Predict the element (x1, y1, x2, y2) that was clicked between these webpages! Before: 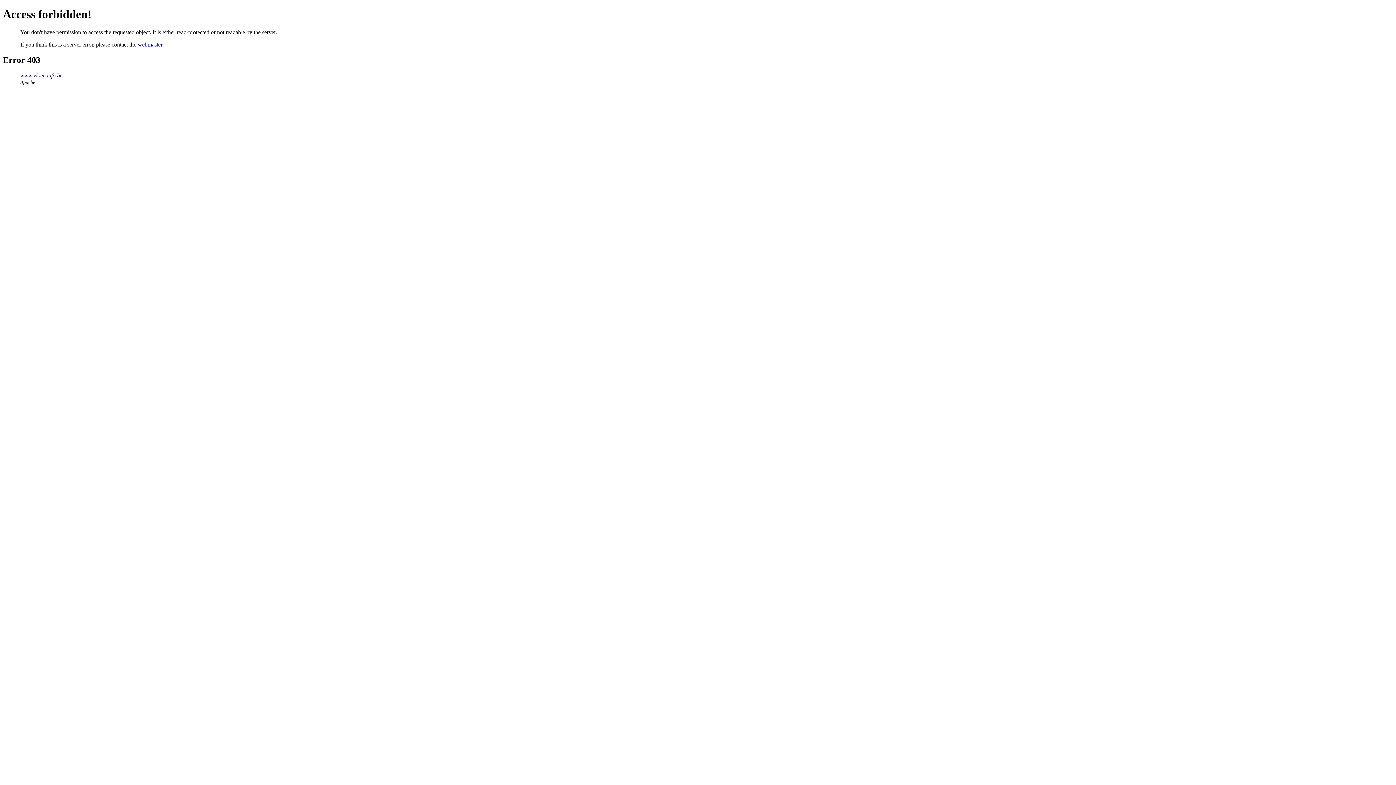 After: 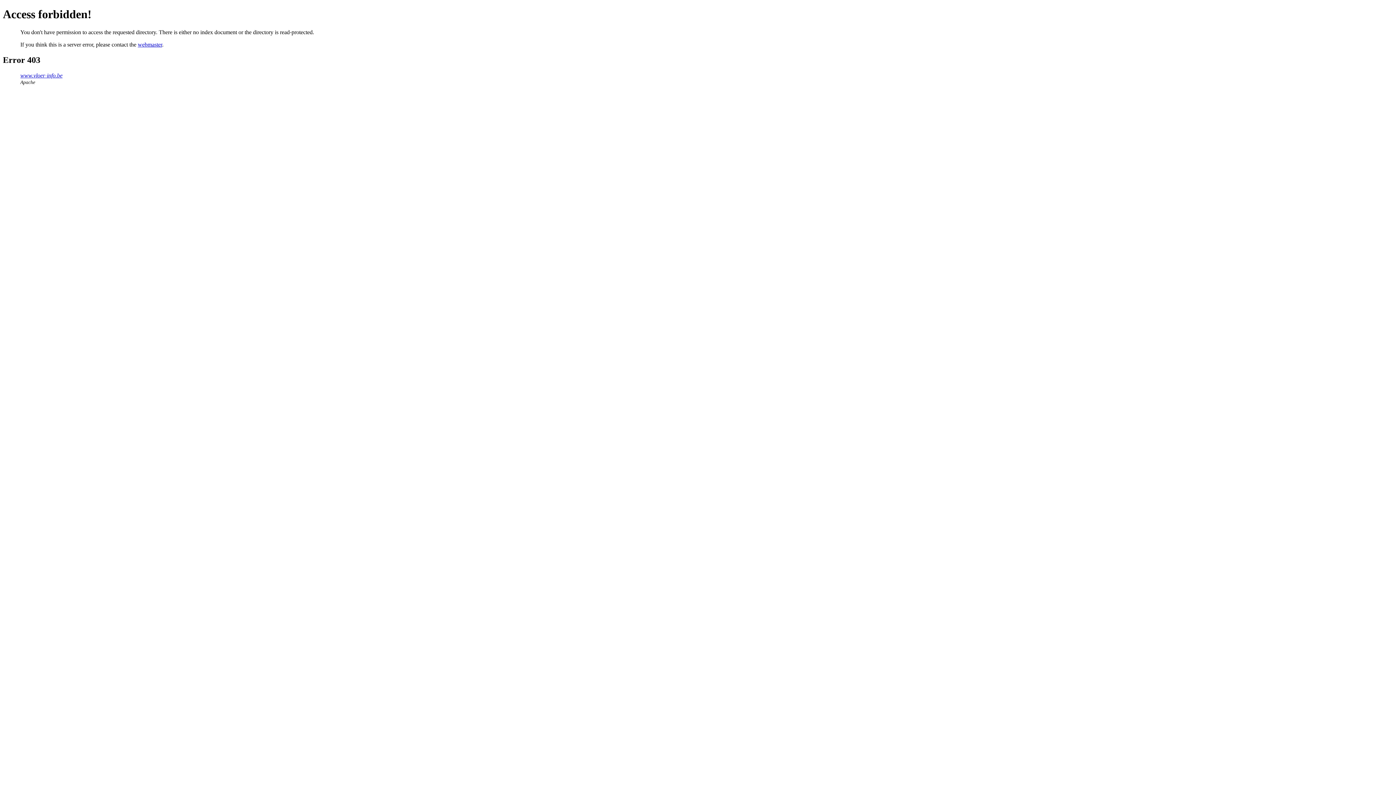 Action: bbox: (20, 72, 62, 78) label: www.vloer-info.be